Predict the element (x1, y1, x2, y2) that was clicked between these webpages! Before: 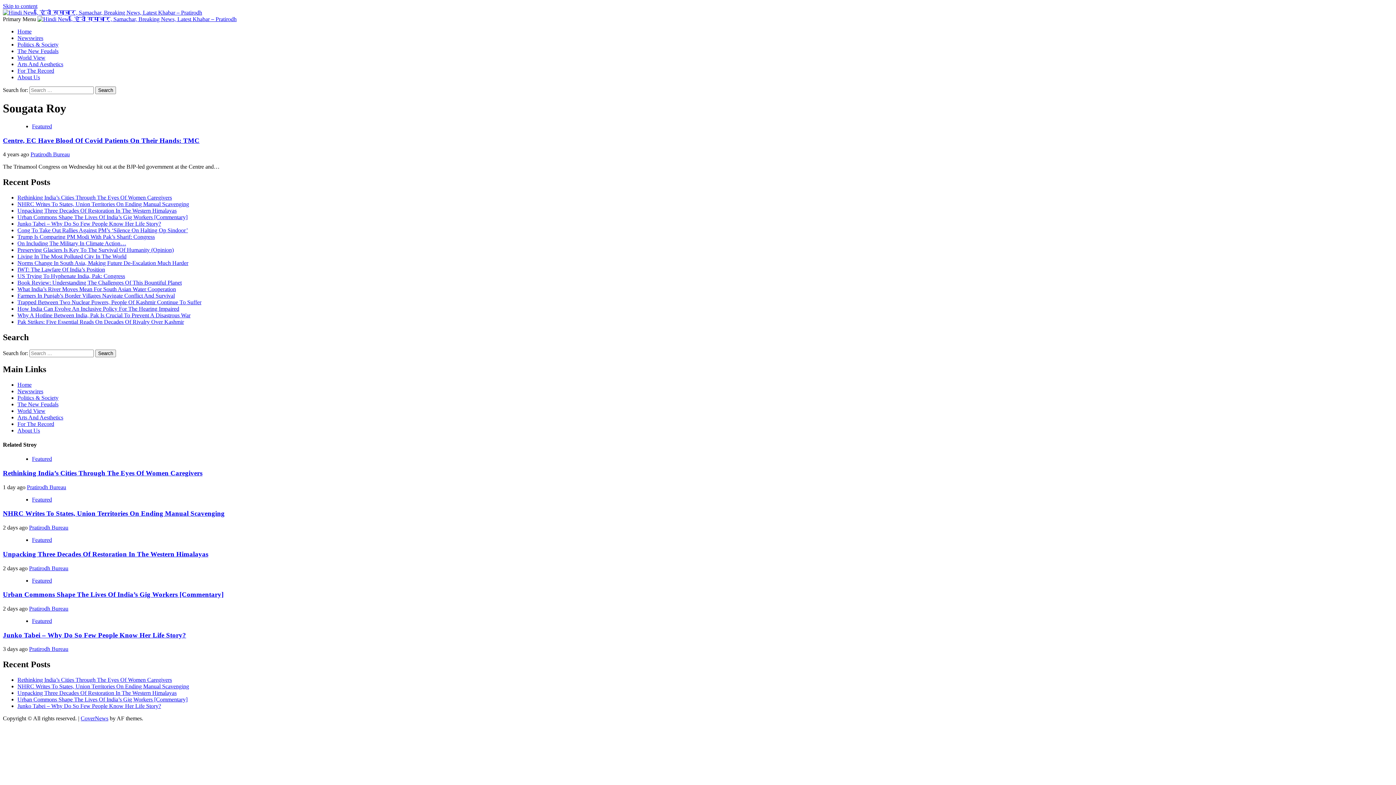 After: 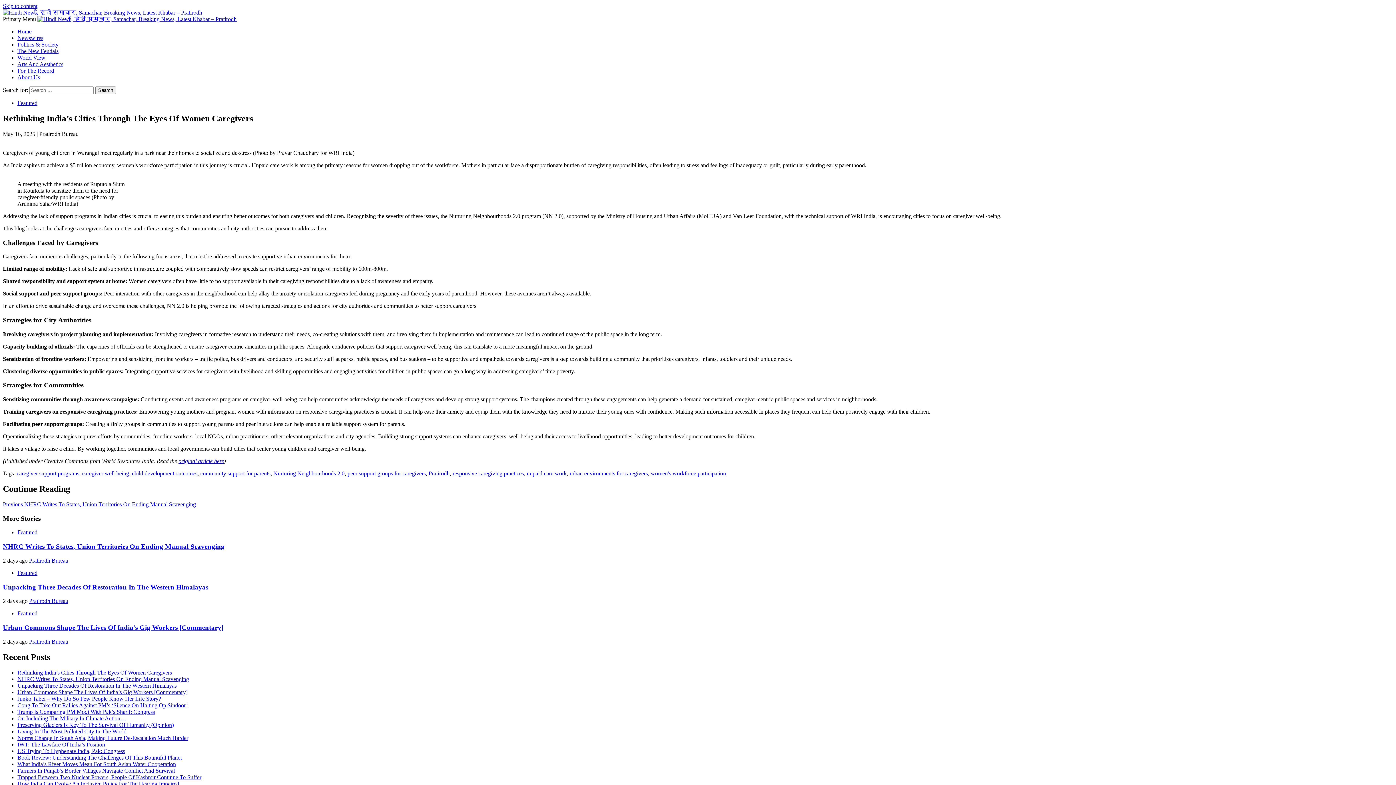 Action: bbox: (17, 677, 172, 683) label: Rethinking India’s Cities Through The Eyes Of Women Caregivers